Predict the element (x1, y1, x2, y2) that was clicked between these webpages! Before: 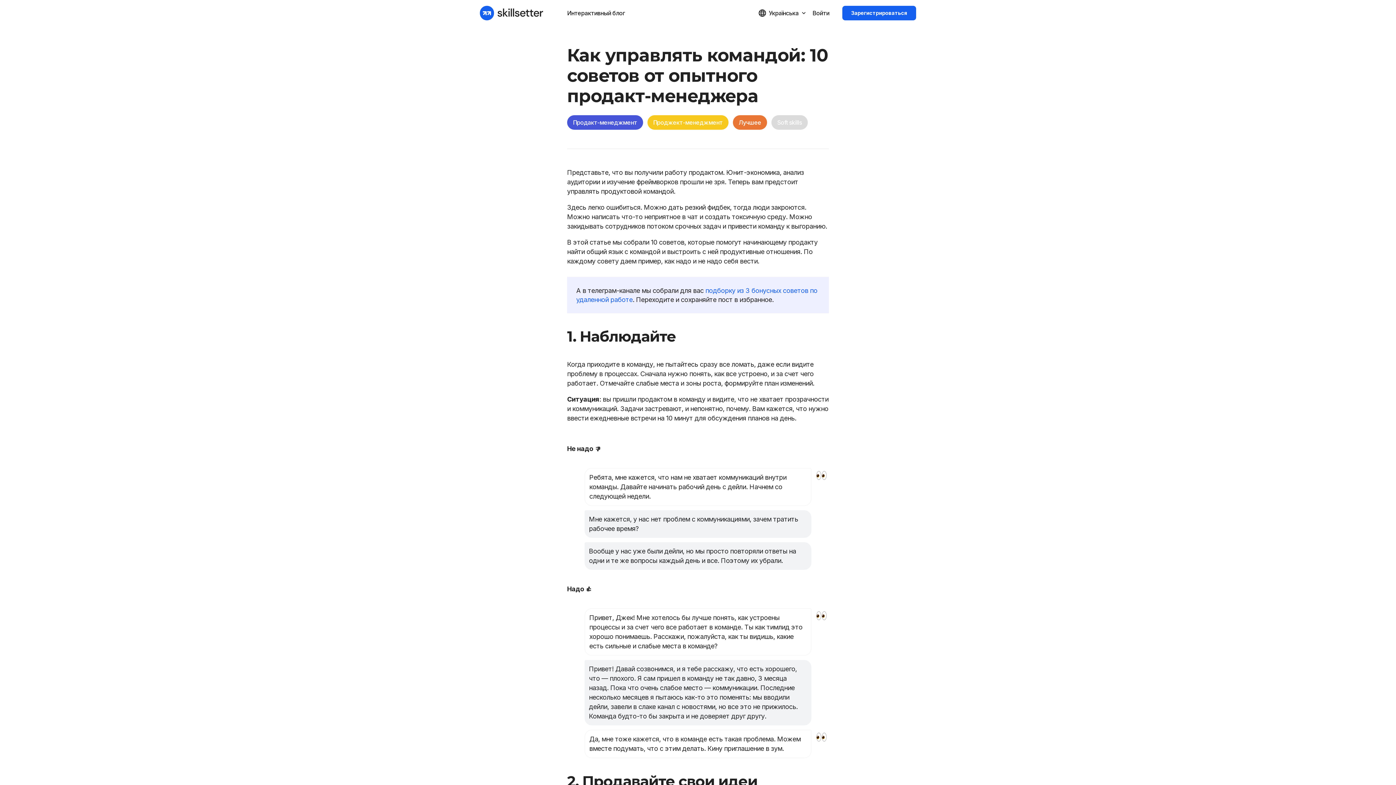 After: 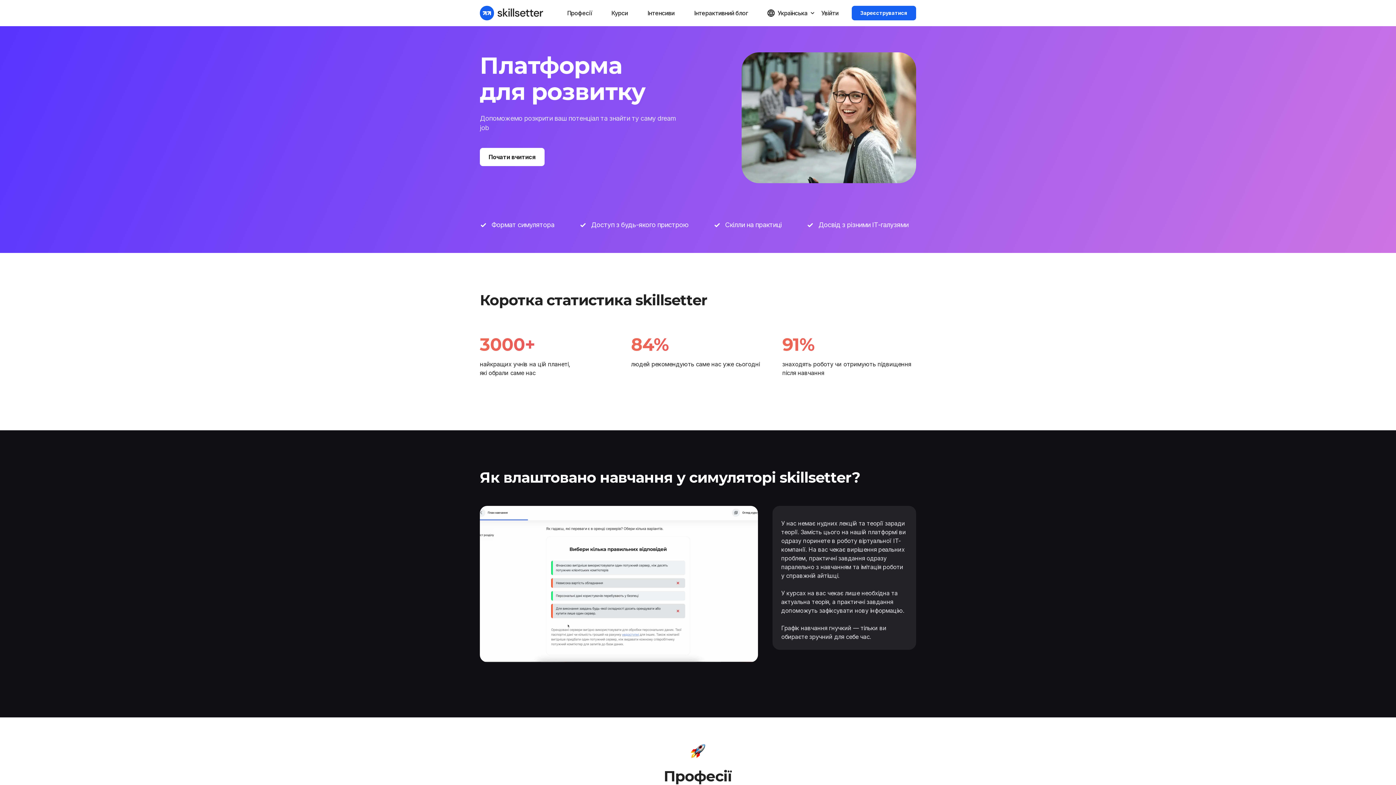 Action: bbox: (480, 5, 543, 20)